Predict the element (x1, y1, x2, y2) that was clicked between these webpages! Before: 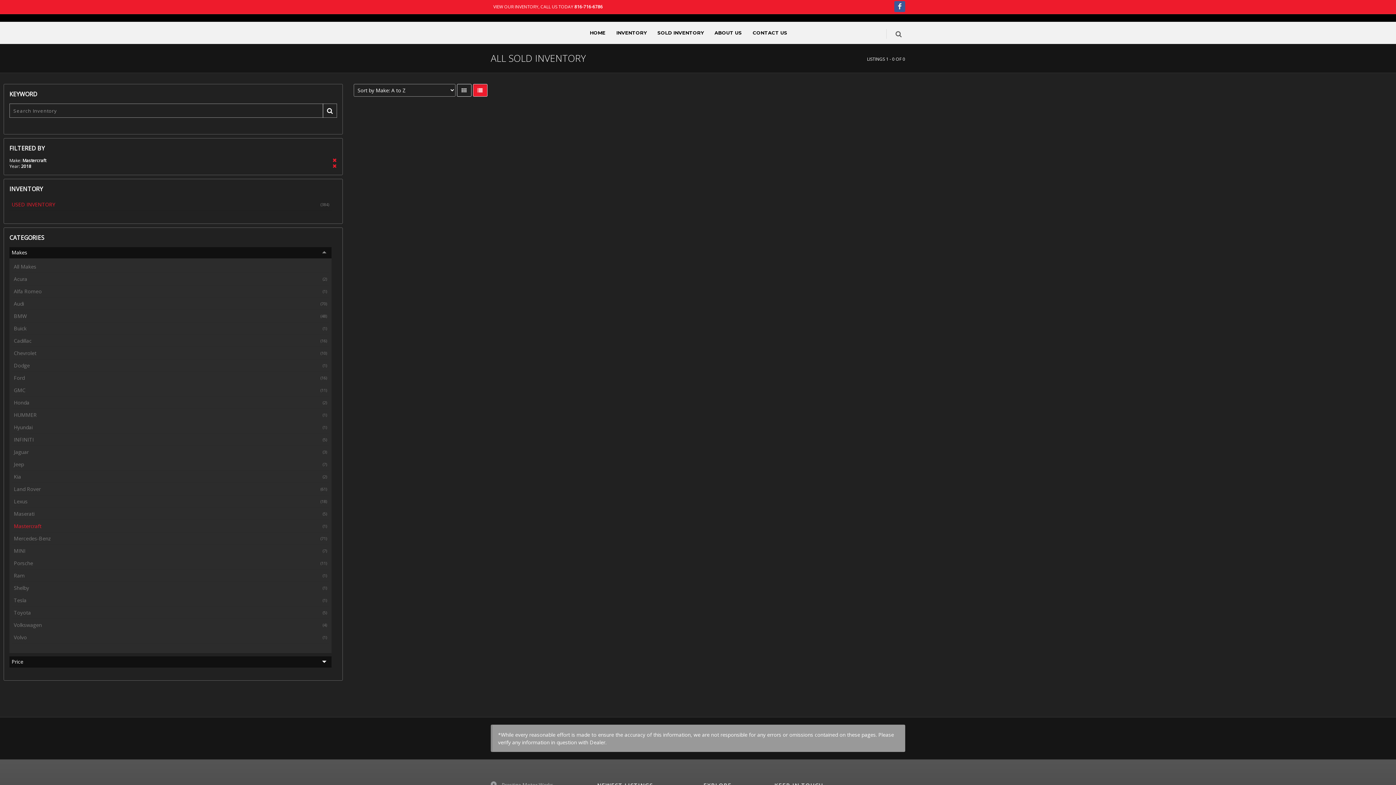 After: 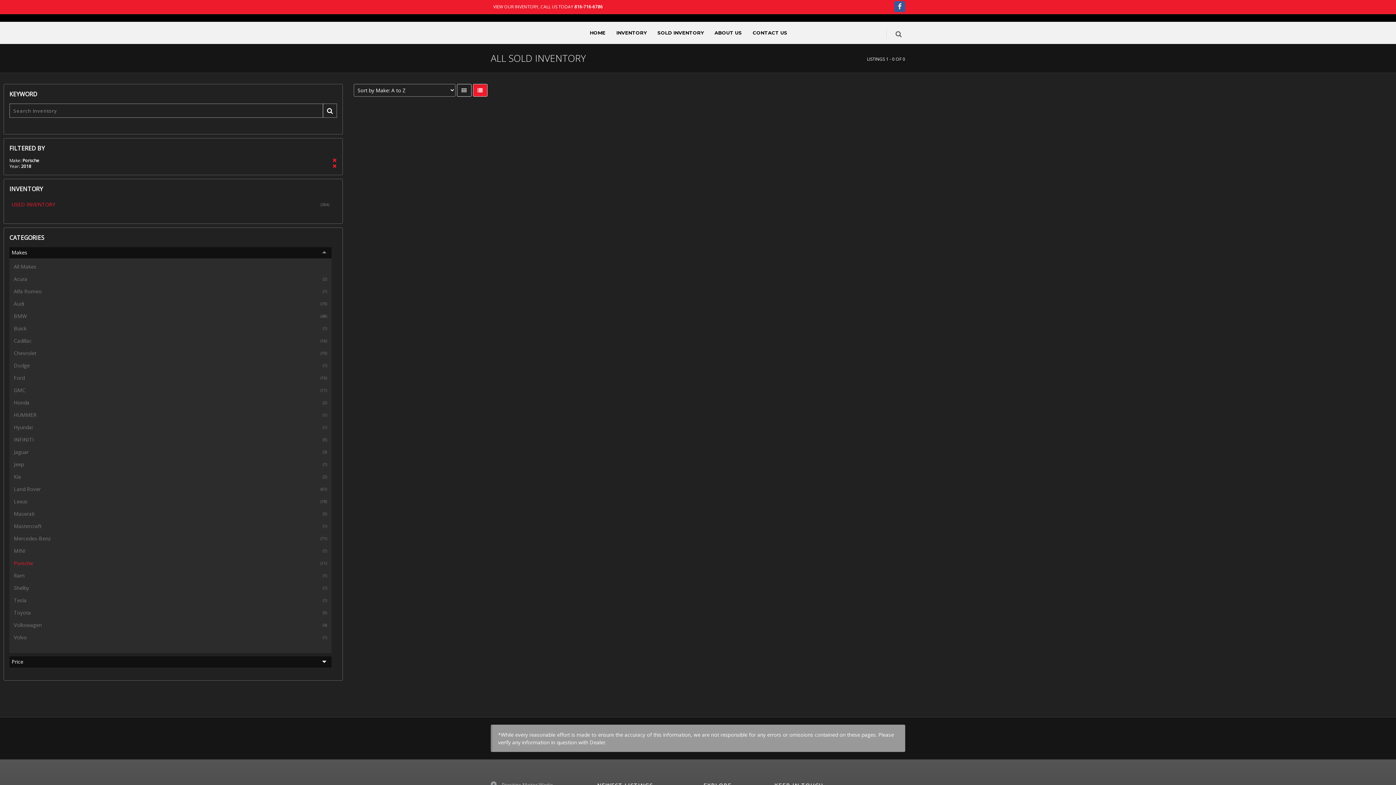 Action: bbox: (11, 557, 329, 569) label: (11)
Porsche